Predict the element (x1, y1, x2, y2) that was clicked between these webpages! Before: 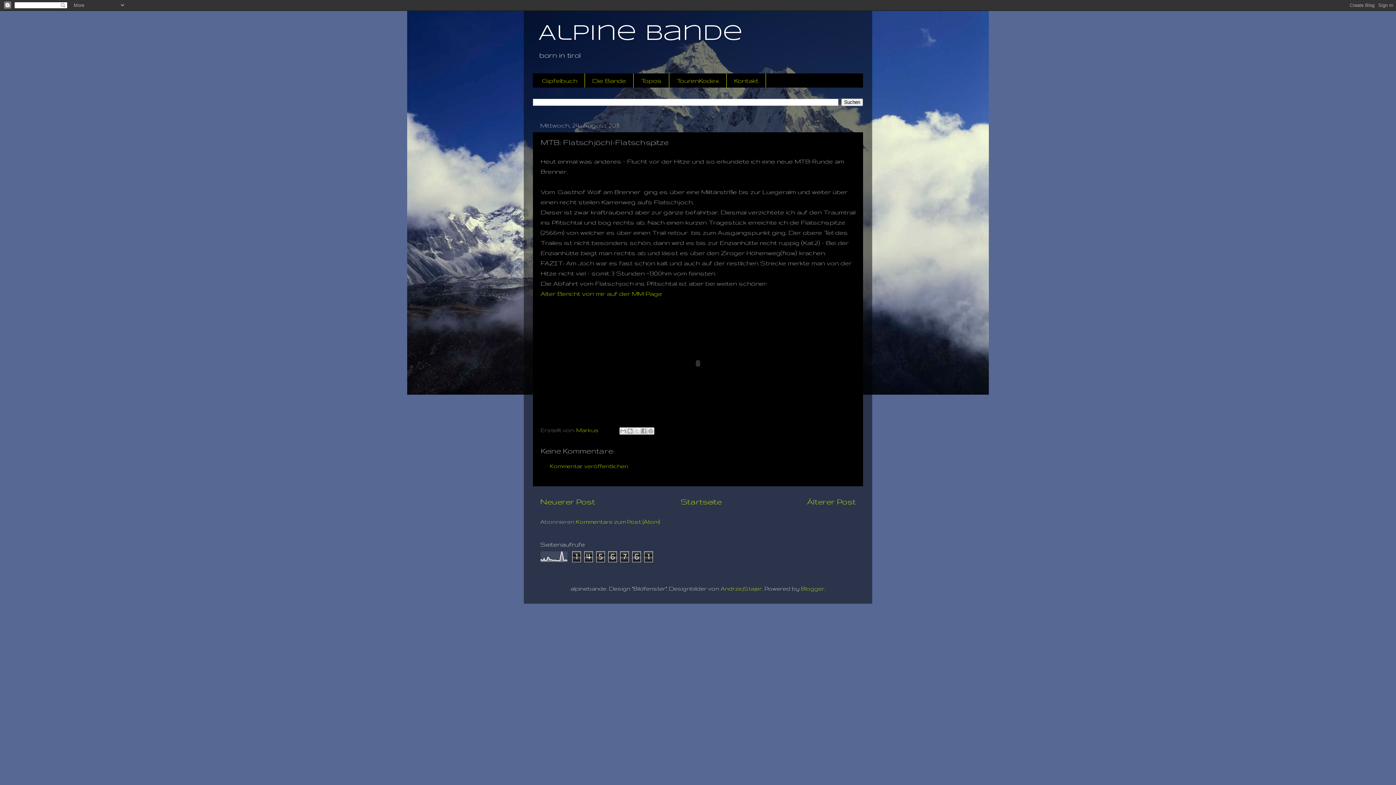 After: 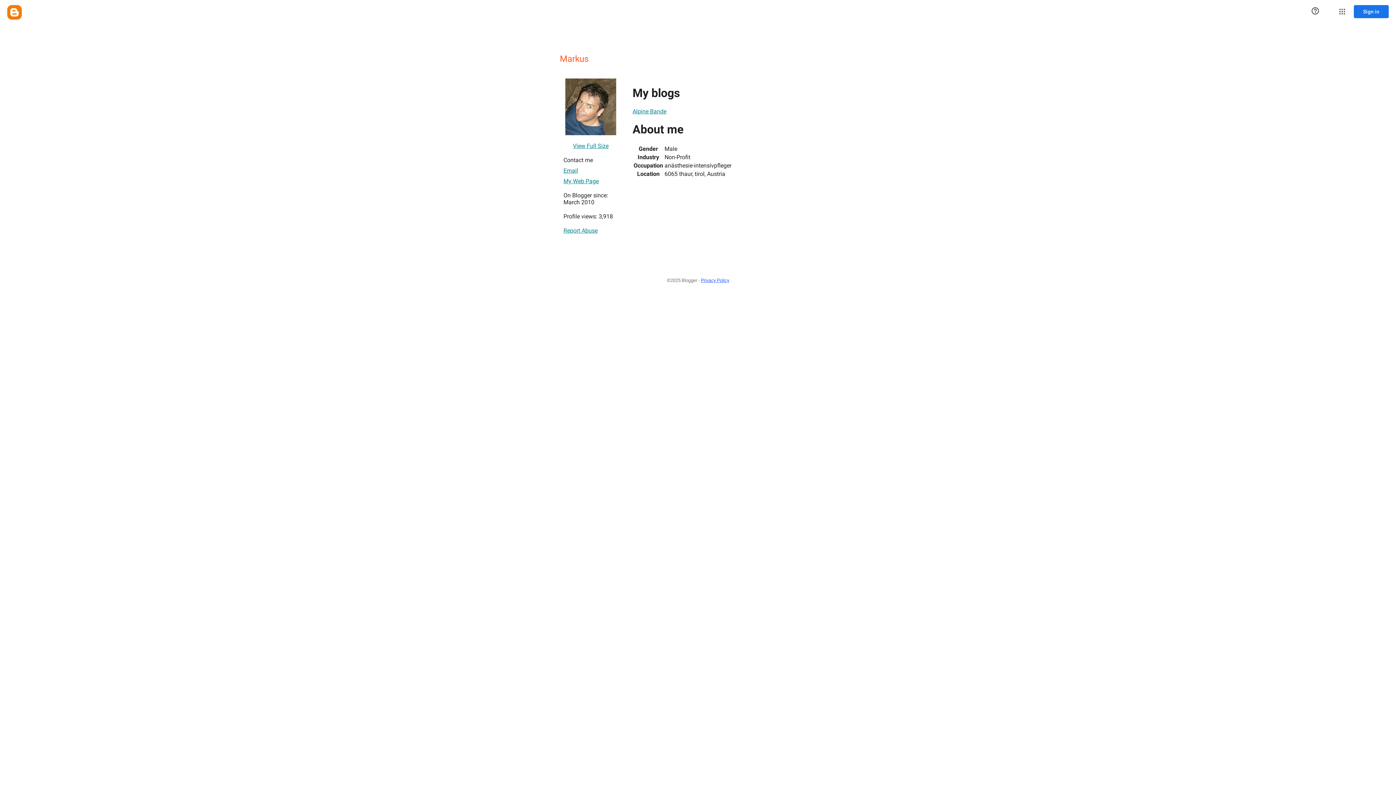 Action: bbox: (576, 427, 600, 433) label: Markus 